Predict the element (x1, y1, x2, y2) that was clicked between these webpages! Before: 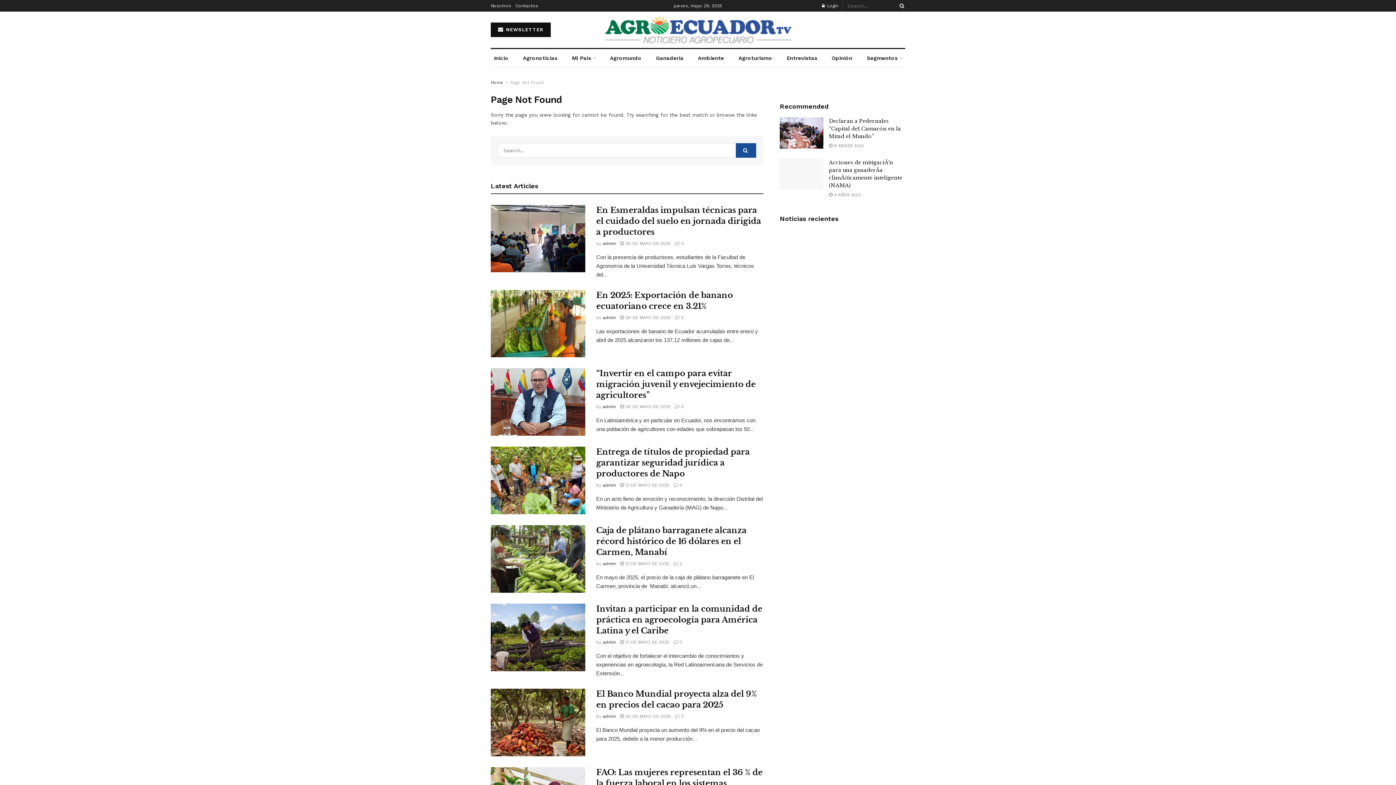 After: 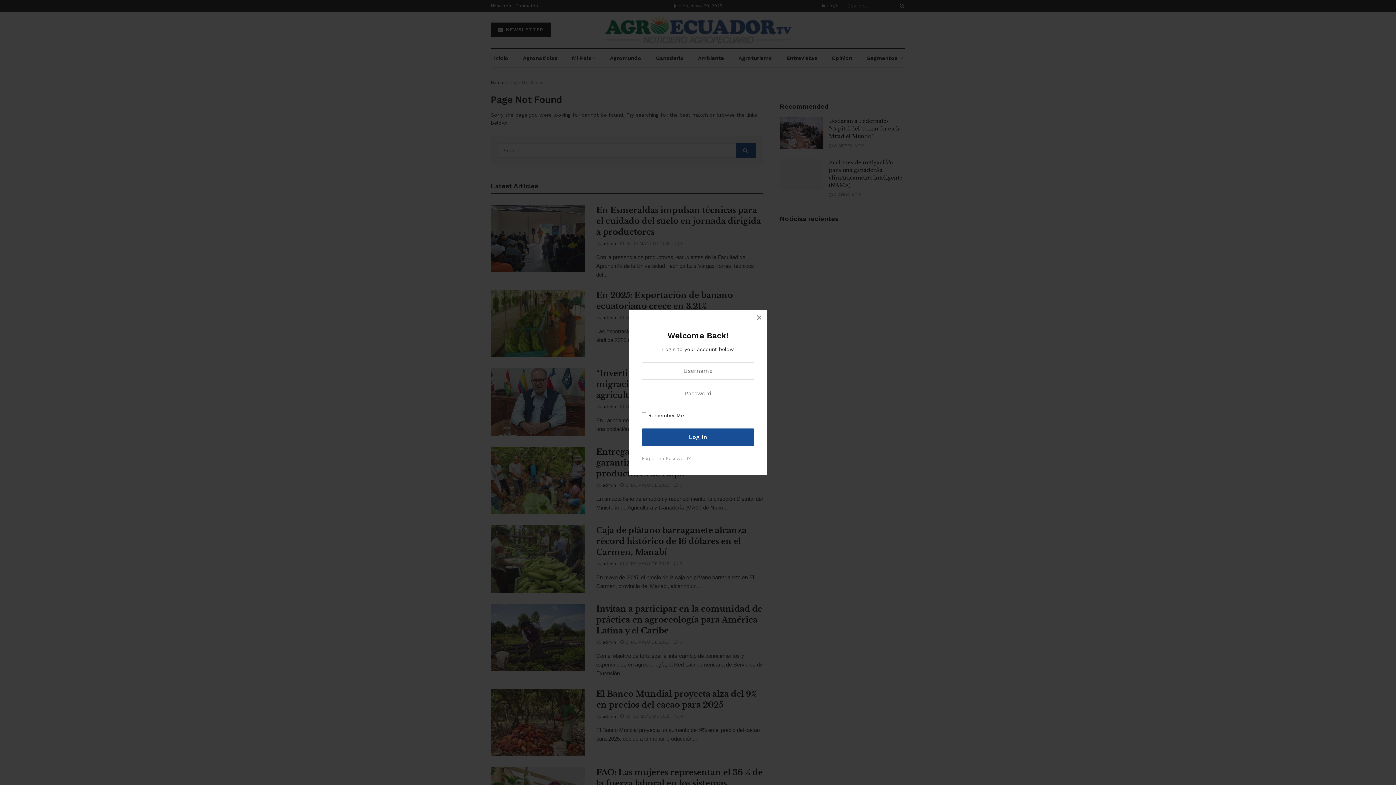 Action: label:  Login bbox: (822, 0, 838, 11)